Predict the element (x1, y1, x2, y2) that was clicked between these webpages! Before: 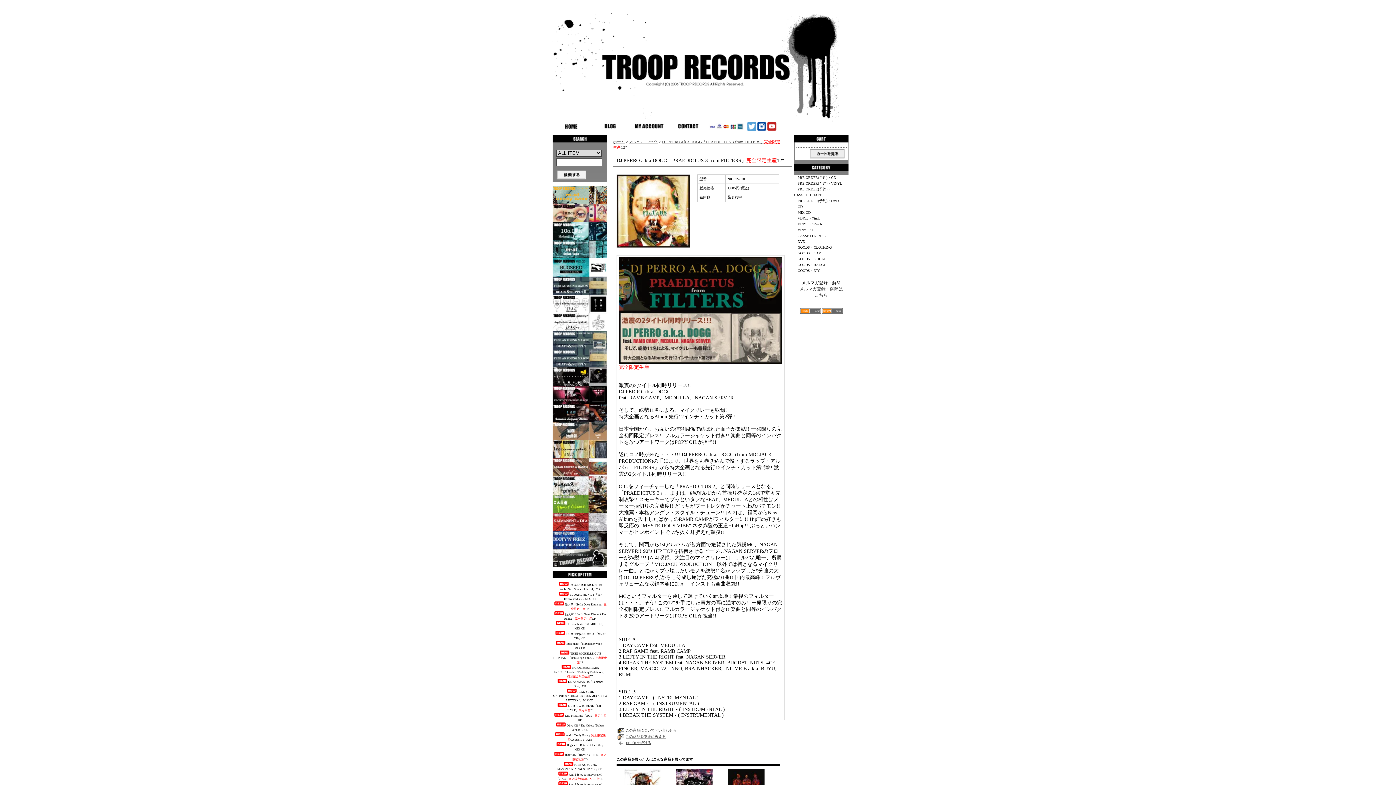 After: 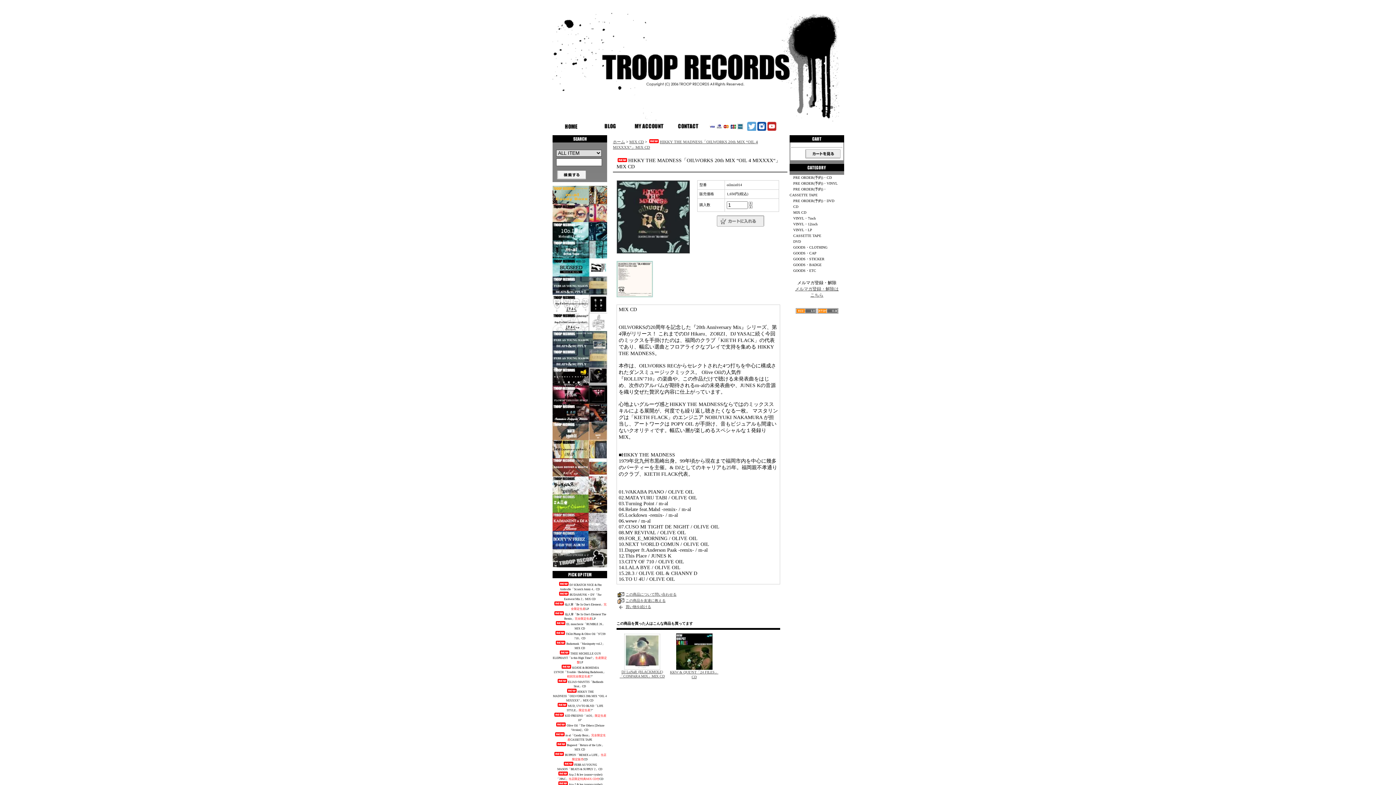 Action: bbox: (552, 689, 607, 703) label: HIKKY THE MADNESS「OILWORKS 20th MIX “OIL 4 MIXXXX“」MIX CD